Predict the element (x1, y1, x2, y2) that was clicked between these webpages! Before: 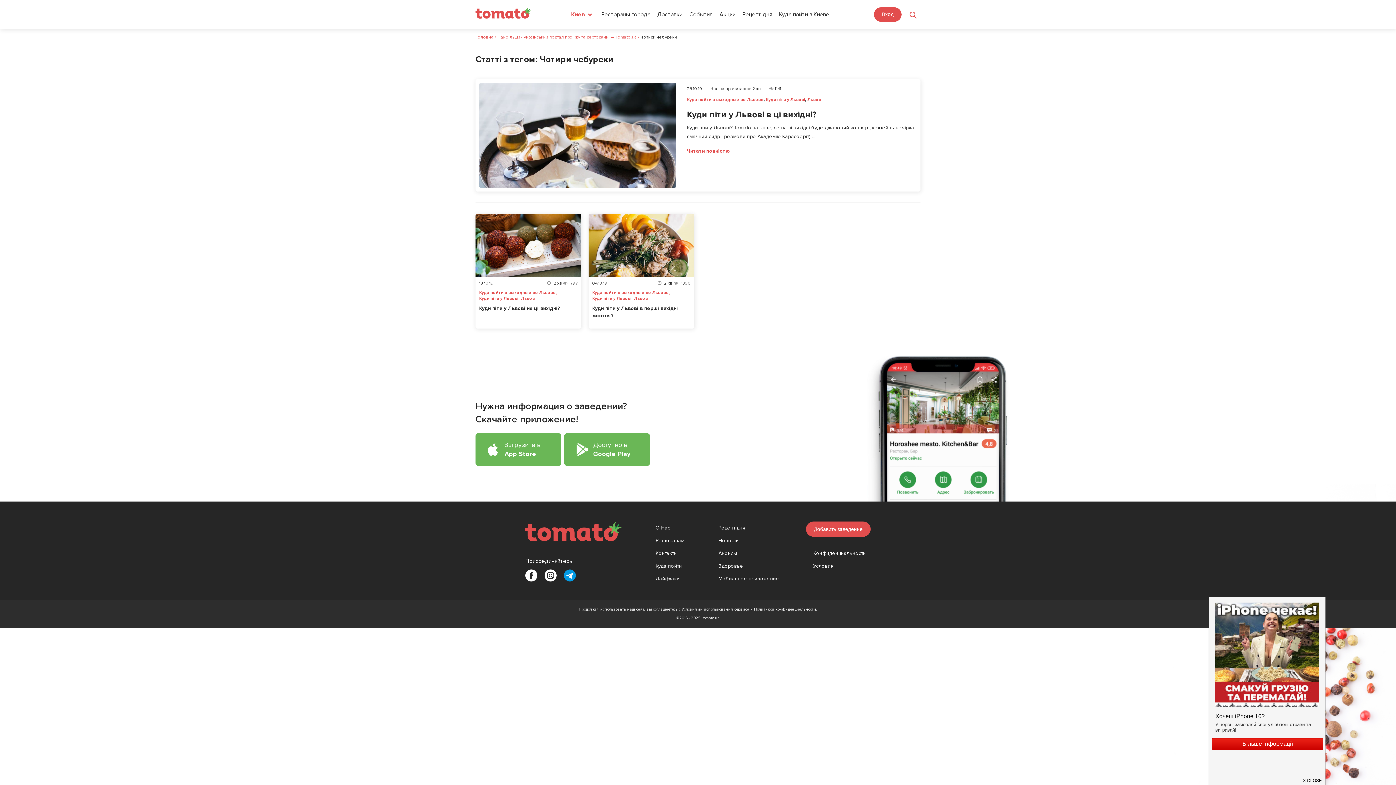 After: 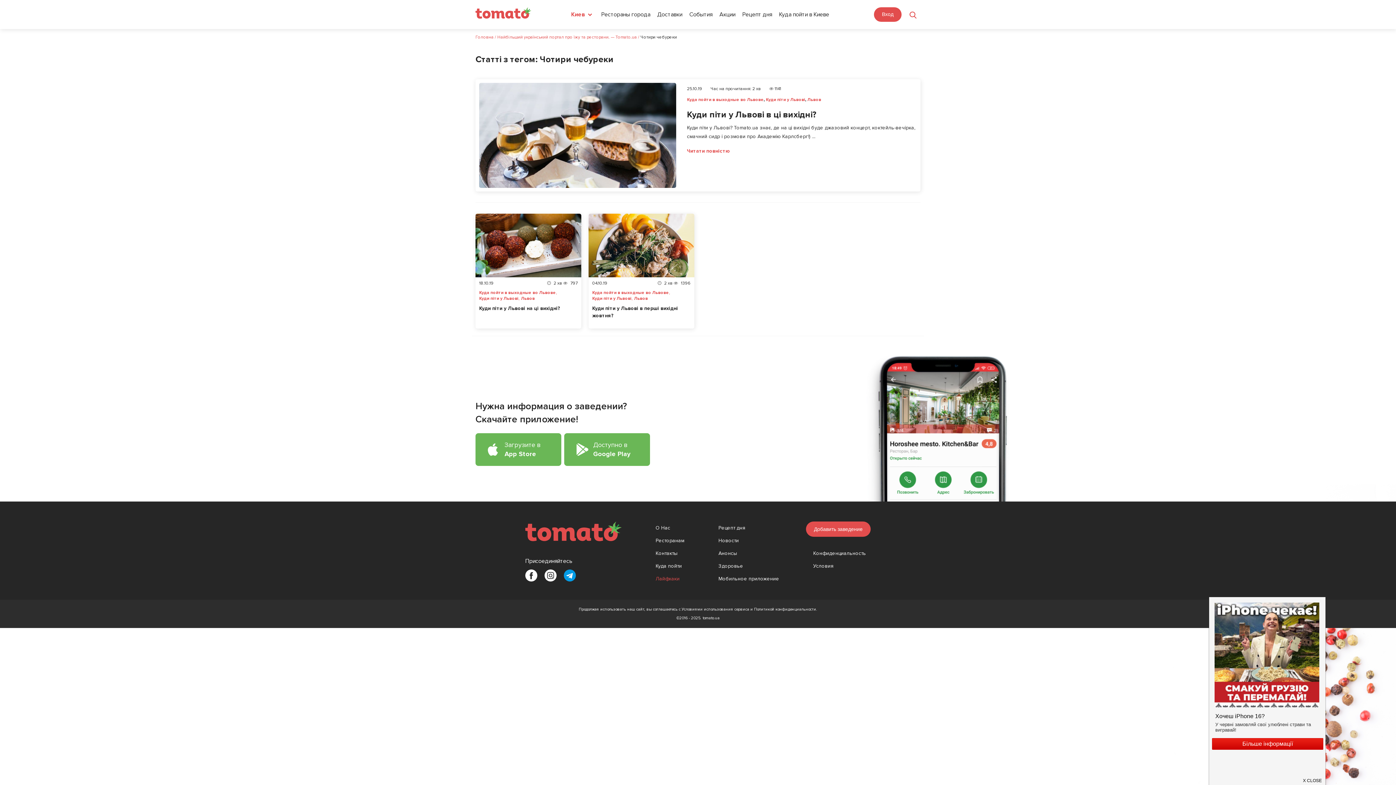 Action: bbox: (655, 572, 684, 585) label: Лайфхаки